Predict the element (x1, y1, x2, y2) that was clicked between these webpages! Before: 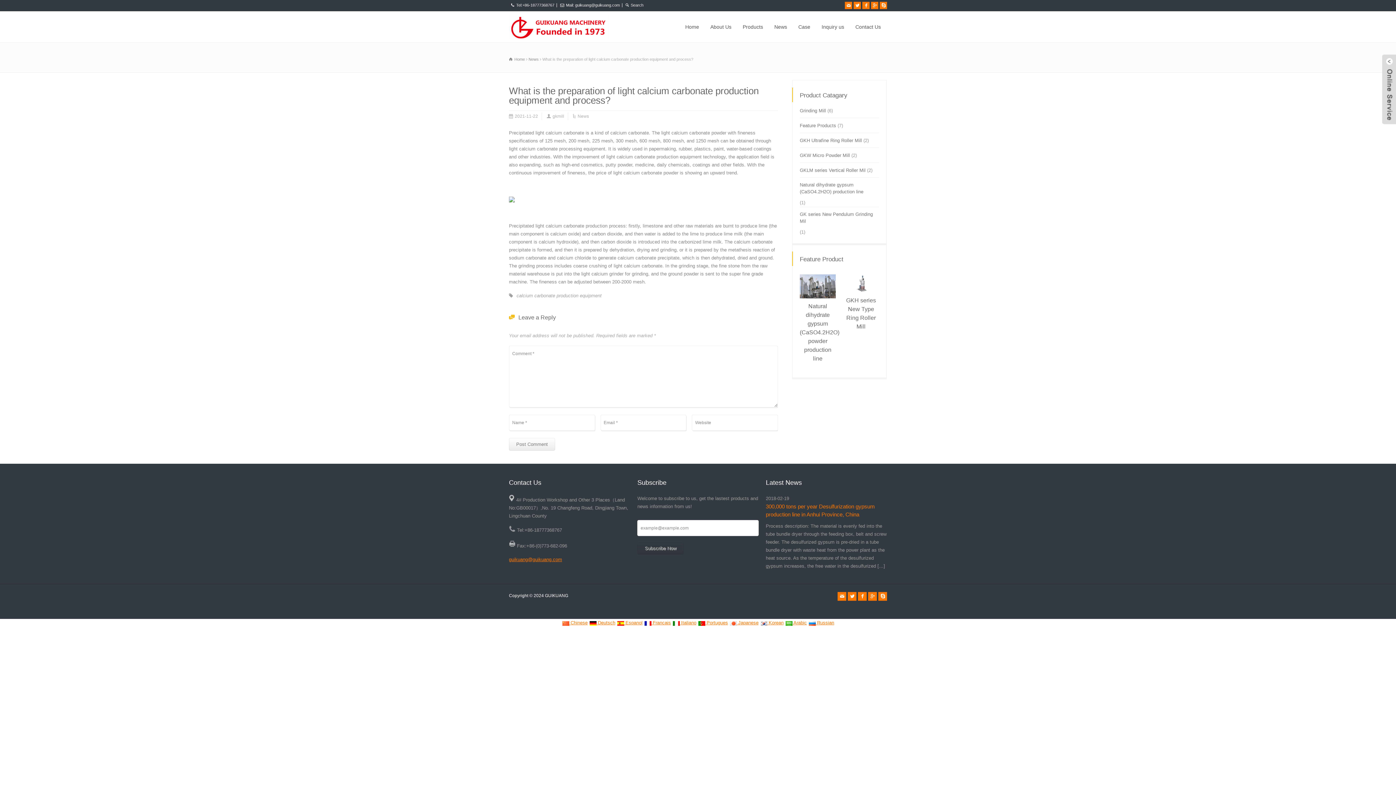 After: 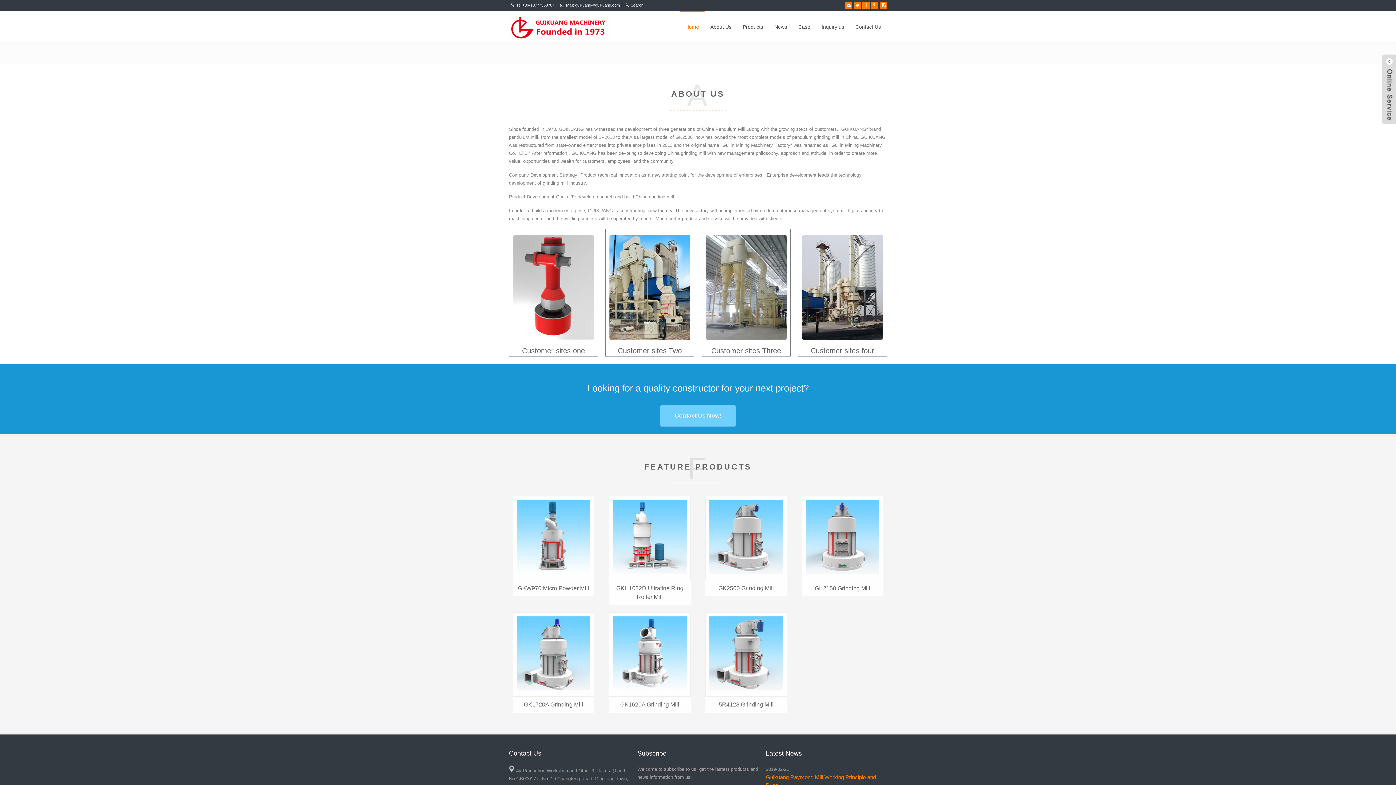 Action: label: Home bbox: (509, 57, 525, 61)